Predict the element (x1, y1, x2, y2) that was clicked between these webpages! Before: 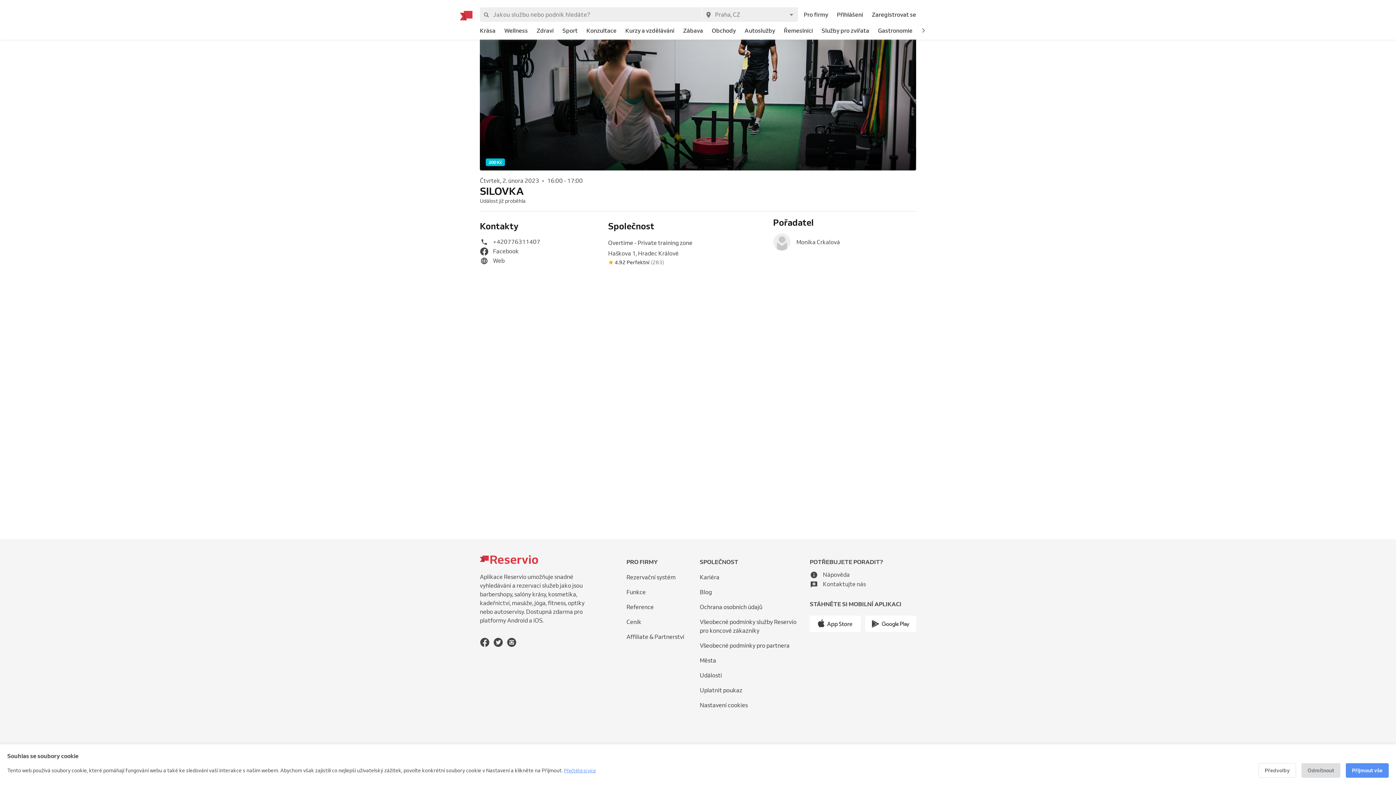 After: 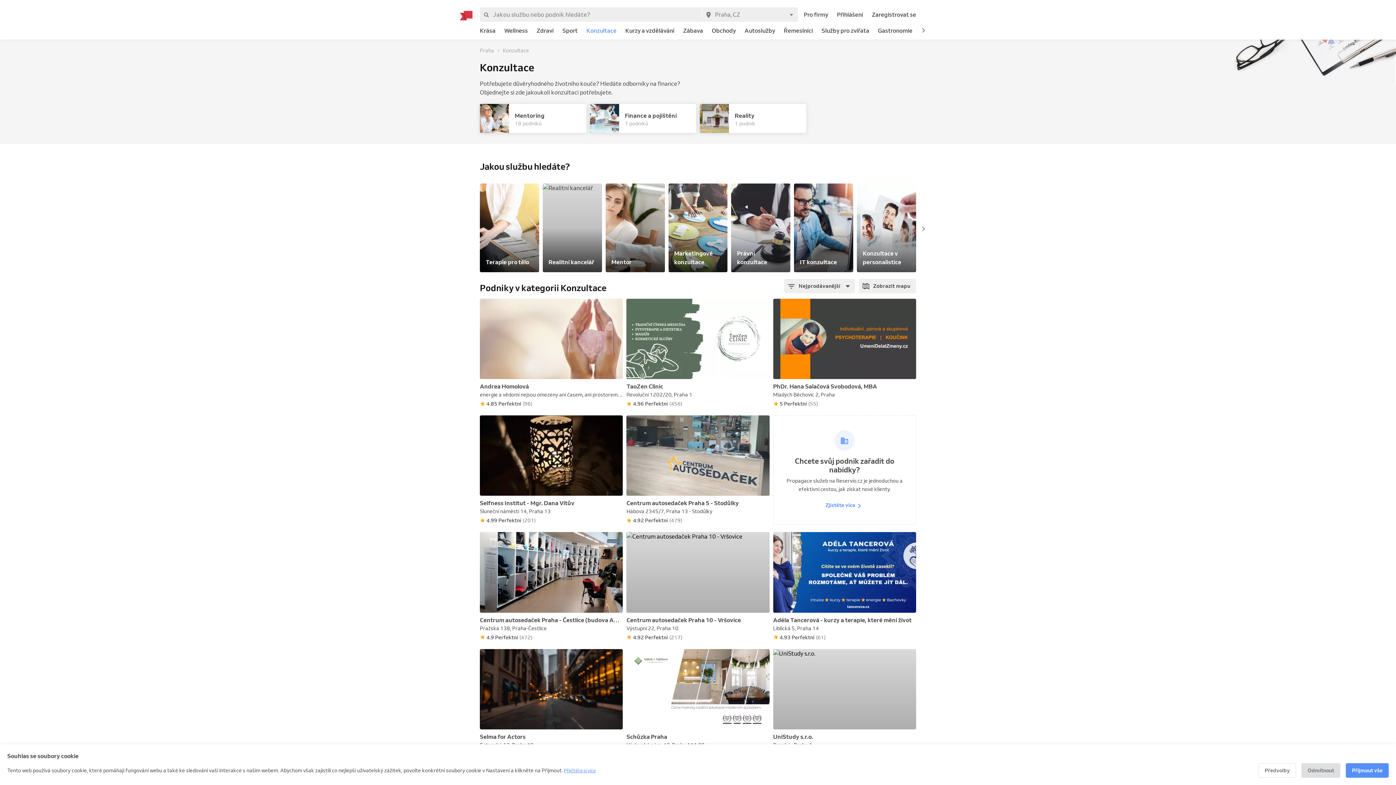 Action: label: Konzultace bbox: (586, 24, 616, 36)